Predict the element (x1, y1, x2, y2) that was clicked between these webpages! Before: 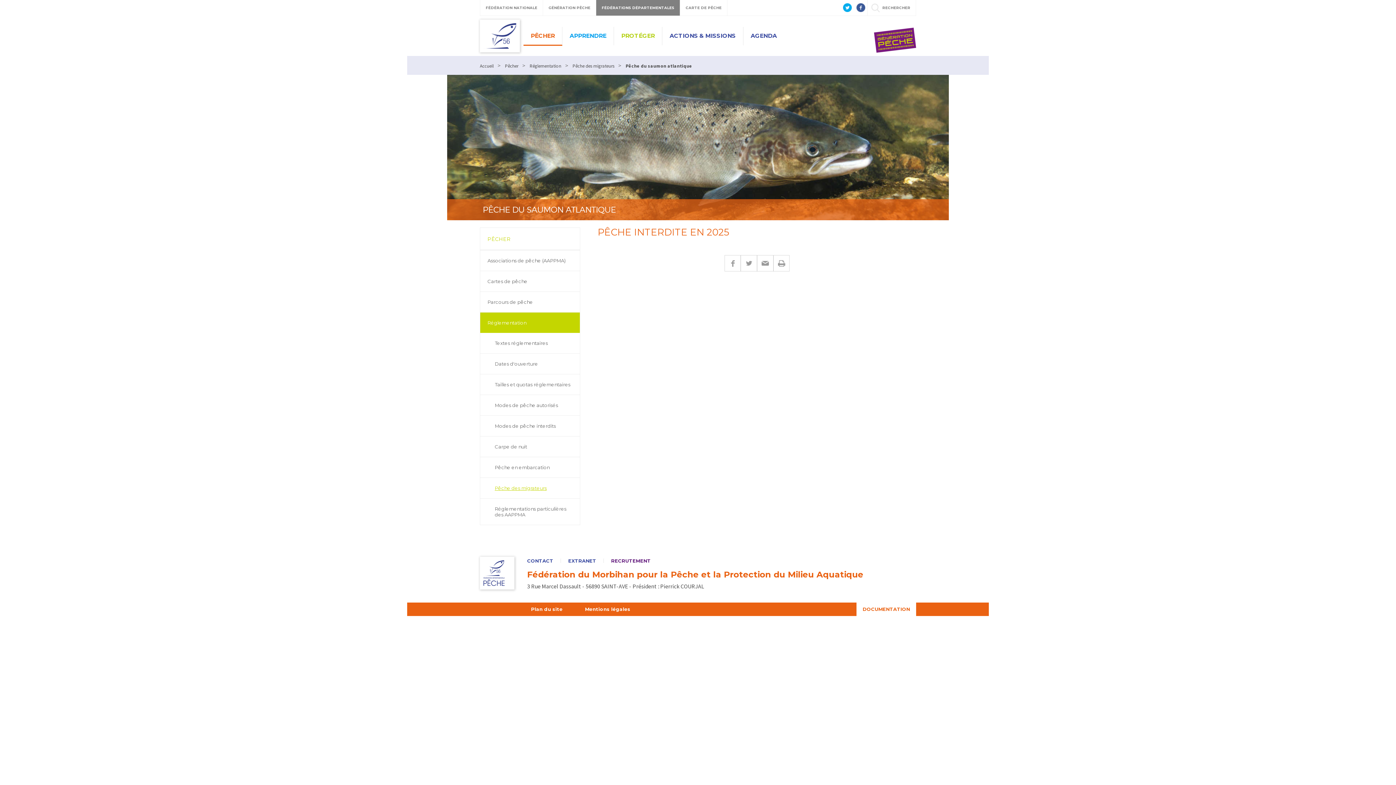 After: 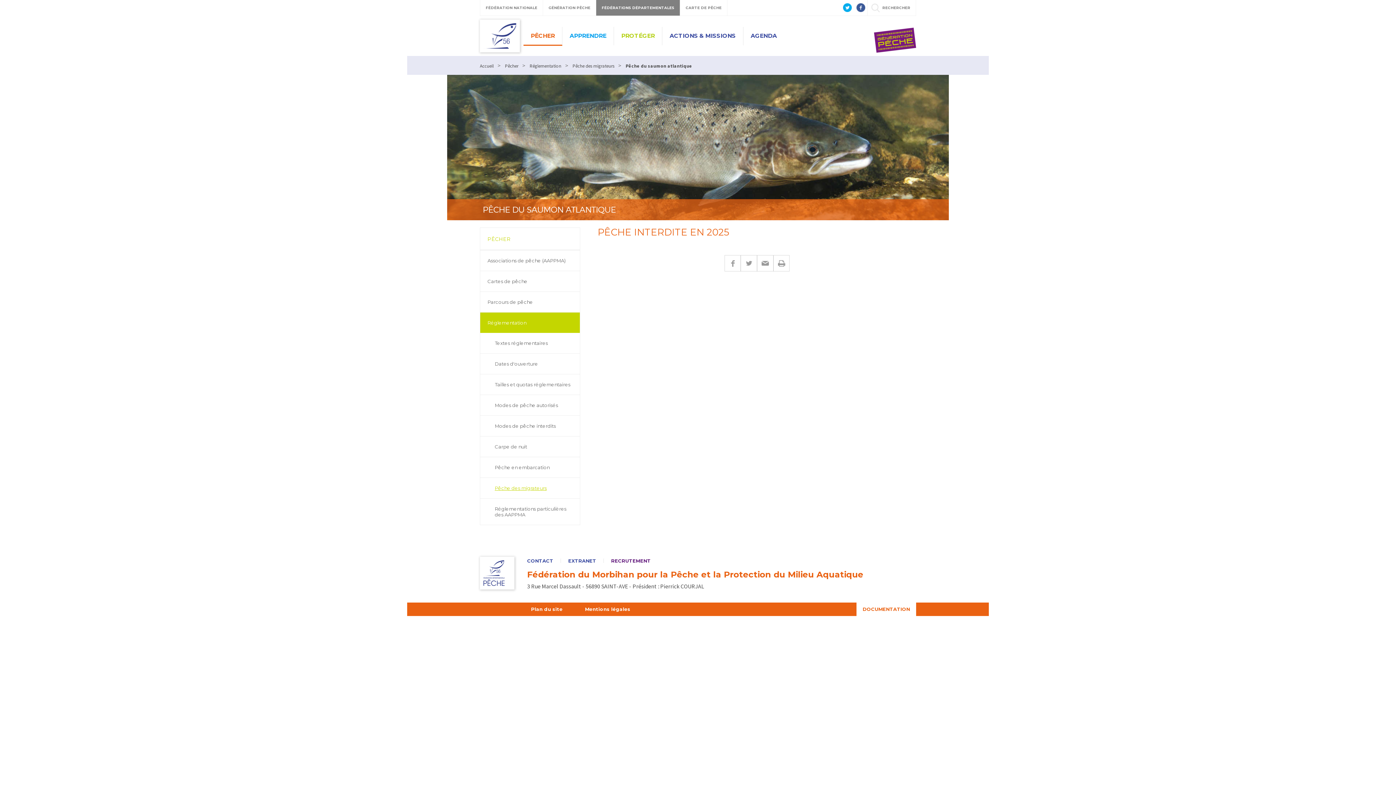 Action: bbox: (843, 0, 855, 15)